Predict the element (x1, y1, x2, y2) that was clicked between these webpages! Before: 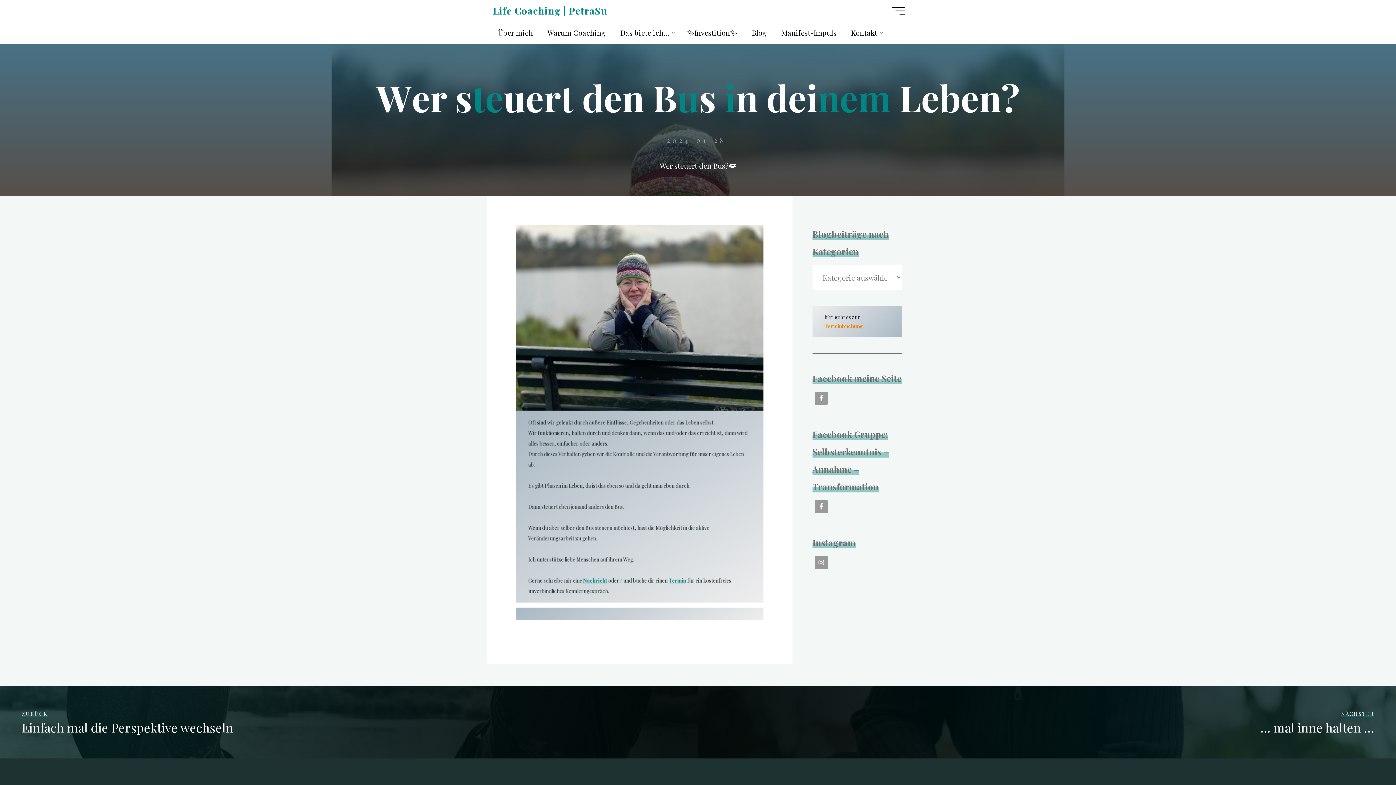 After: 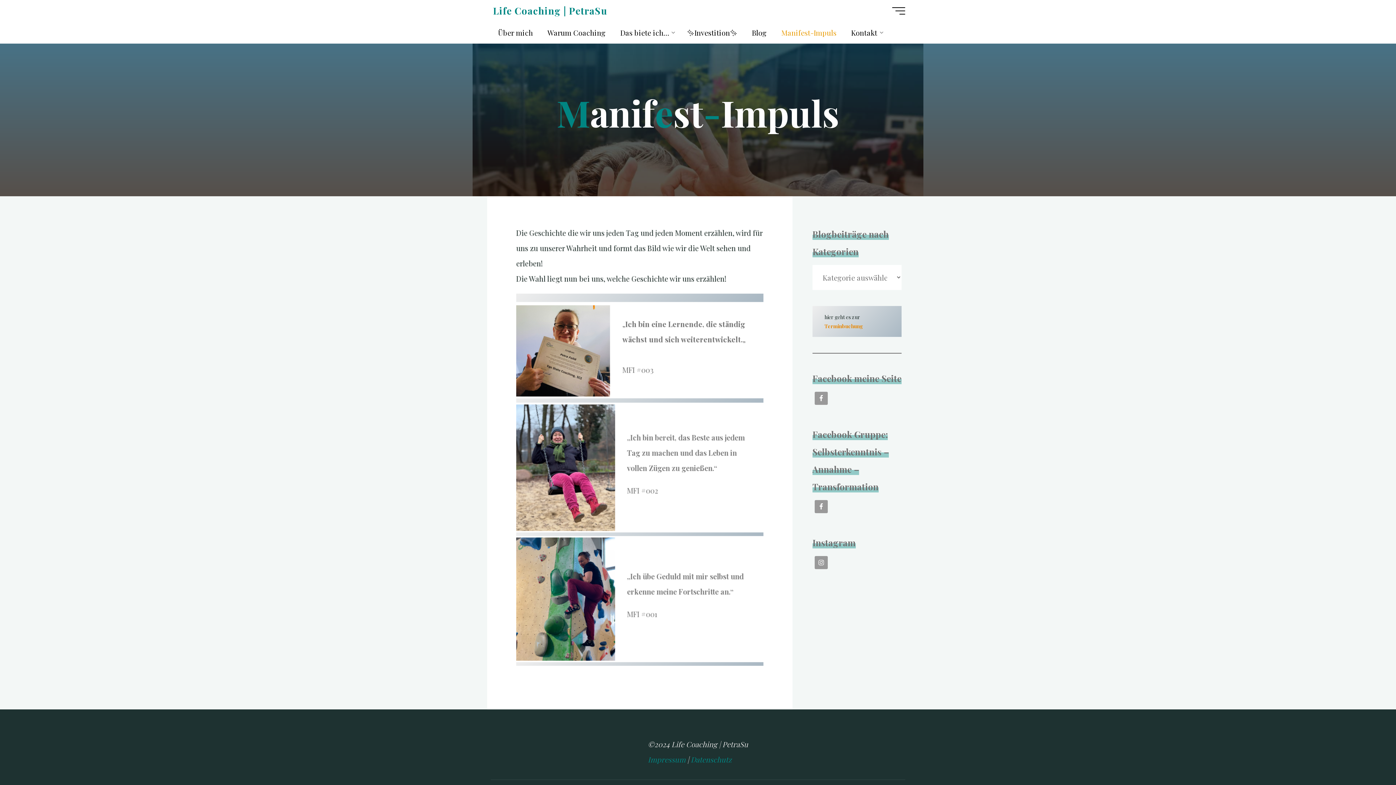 Action: bbox: (774, 21, 844, 43) label: Manifest-Impuls